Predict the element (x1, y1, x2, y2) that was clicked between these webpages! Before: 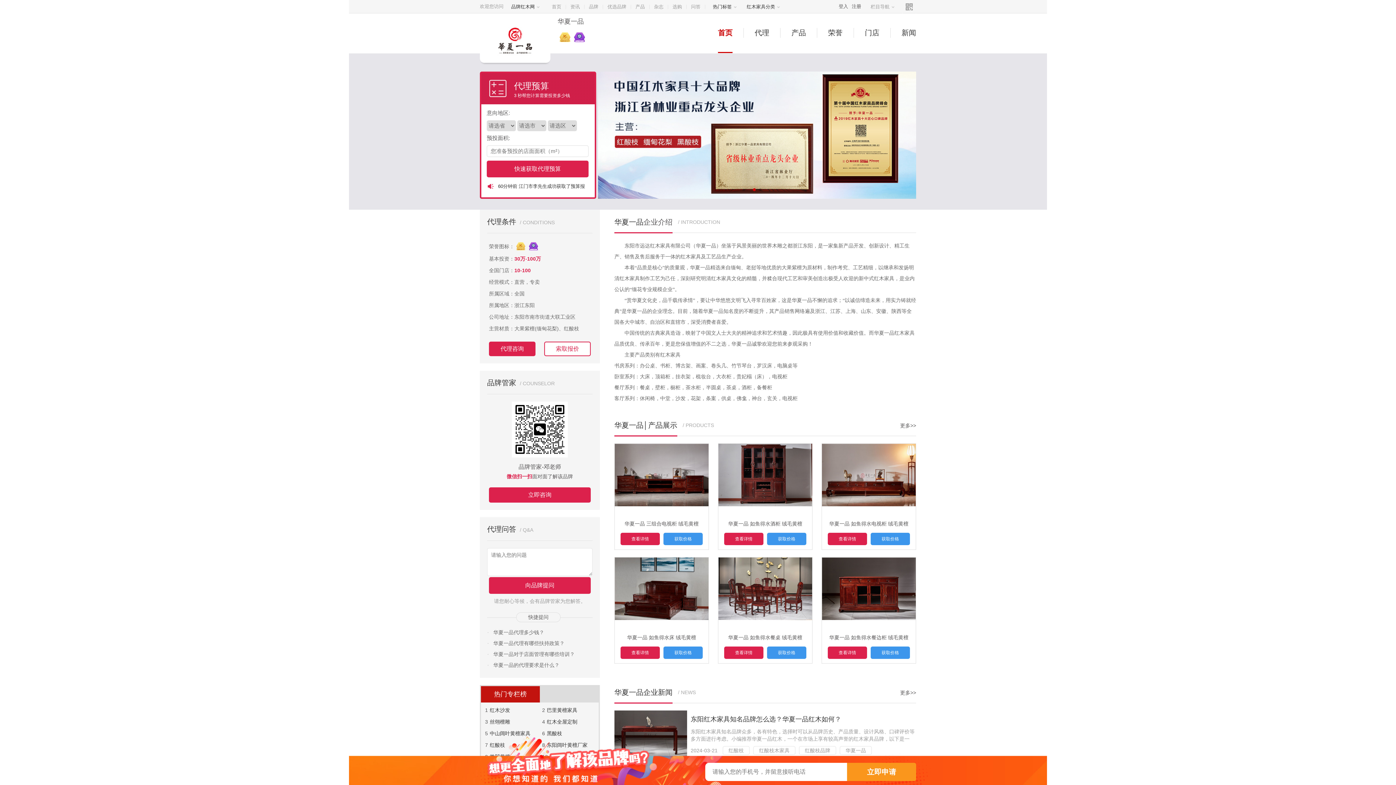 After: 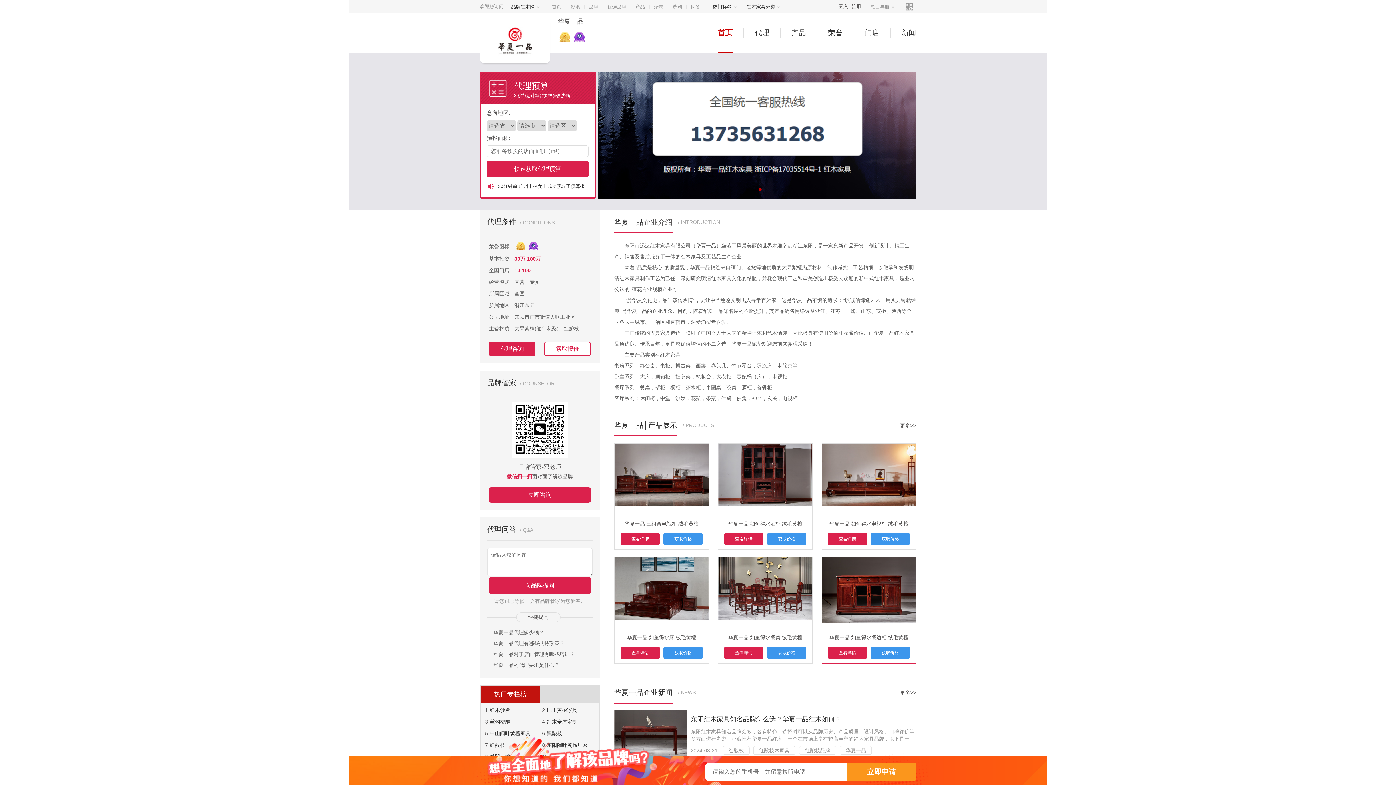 Action: bbox: (822, 585, 916, 591)